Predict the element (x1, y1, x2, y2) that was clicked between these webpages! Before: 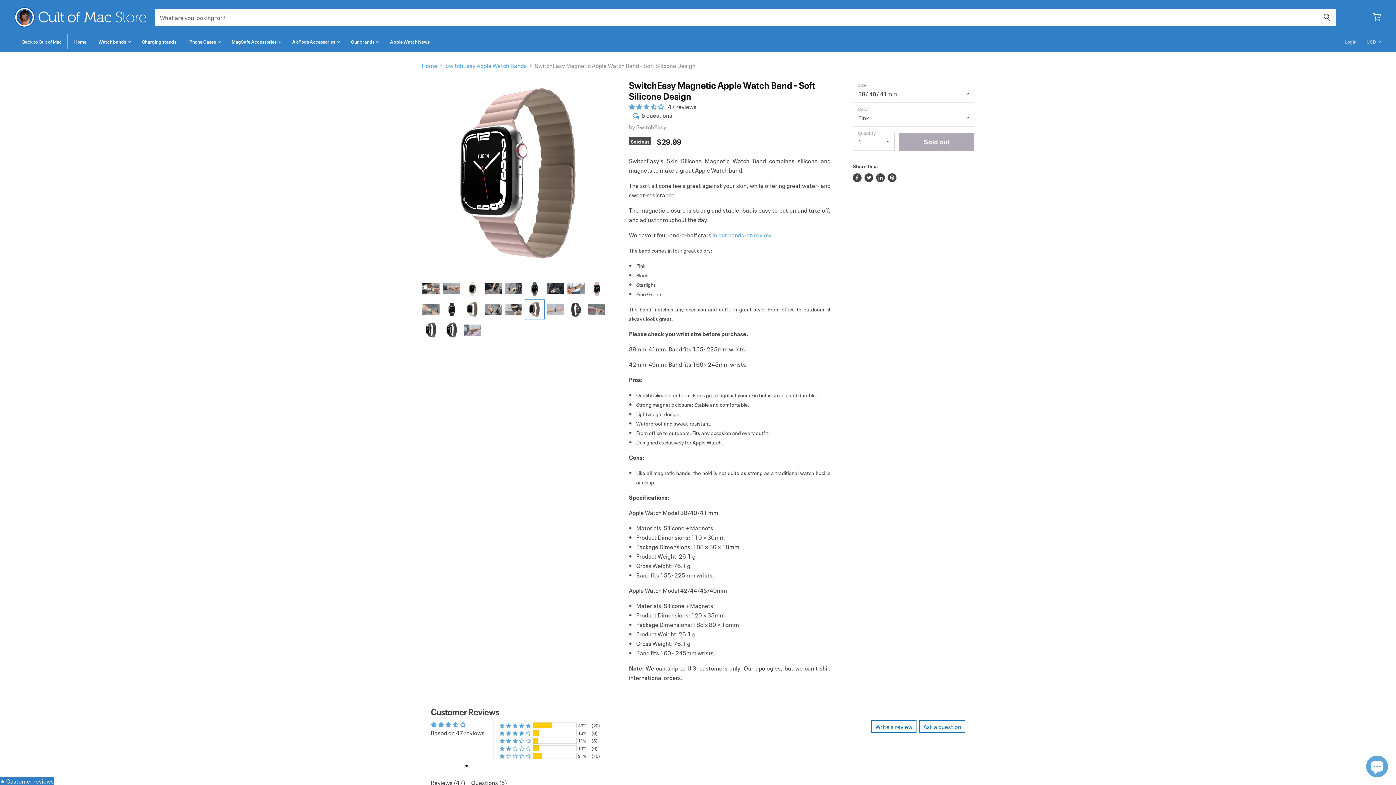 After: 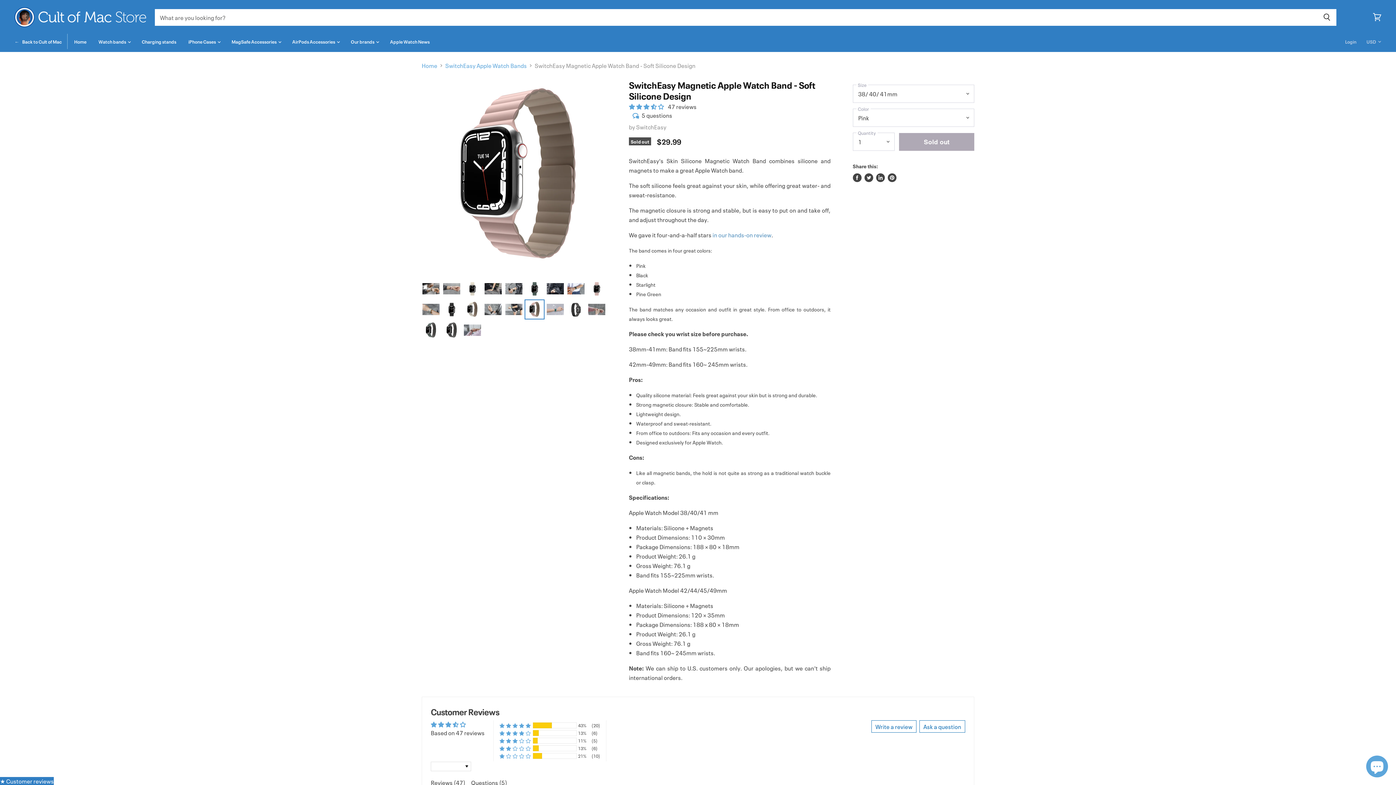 Action: label: in our hands-on review bbox: (712, 230, 771, 238)